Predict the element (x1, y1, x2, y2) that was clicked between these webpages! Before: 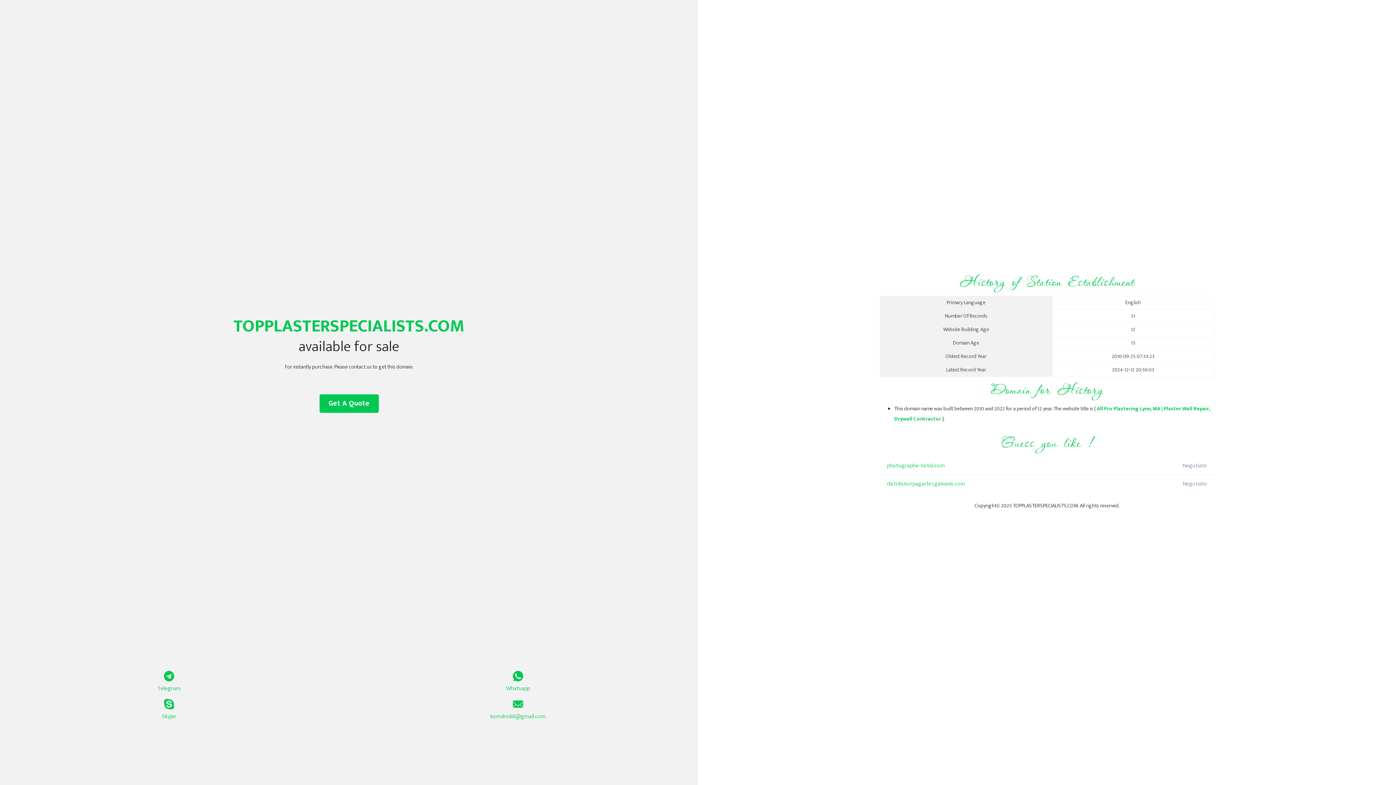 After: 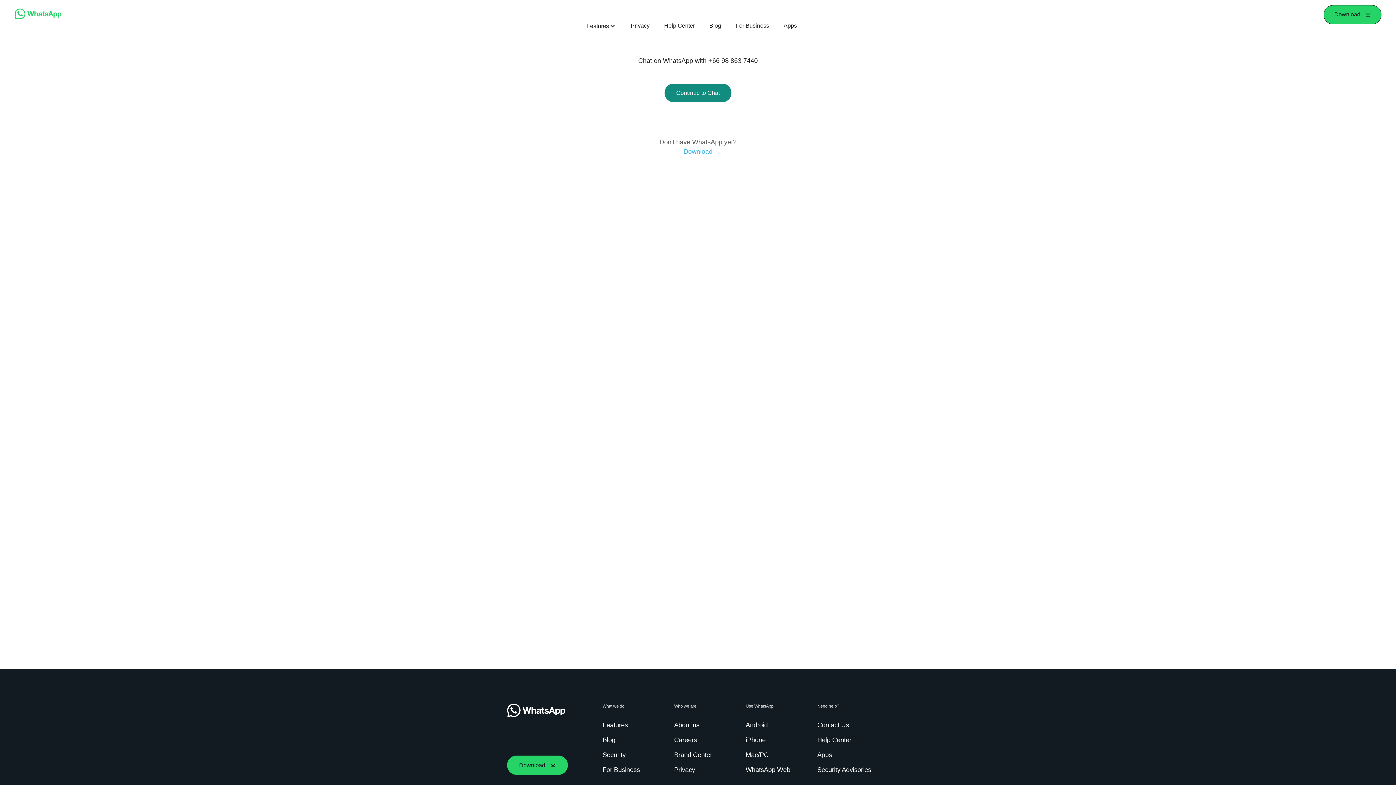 Action: label: Whatsapp bbox: (349, 671, 687, 693)